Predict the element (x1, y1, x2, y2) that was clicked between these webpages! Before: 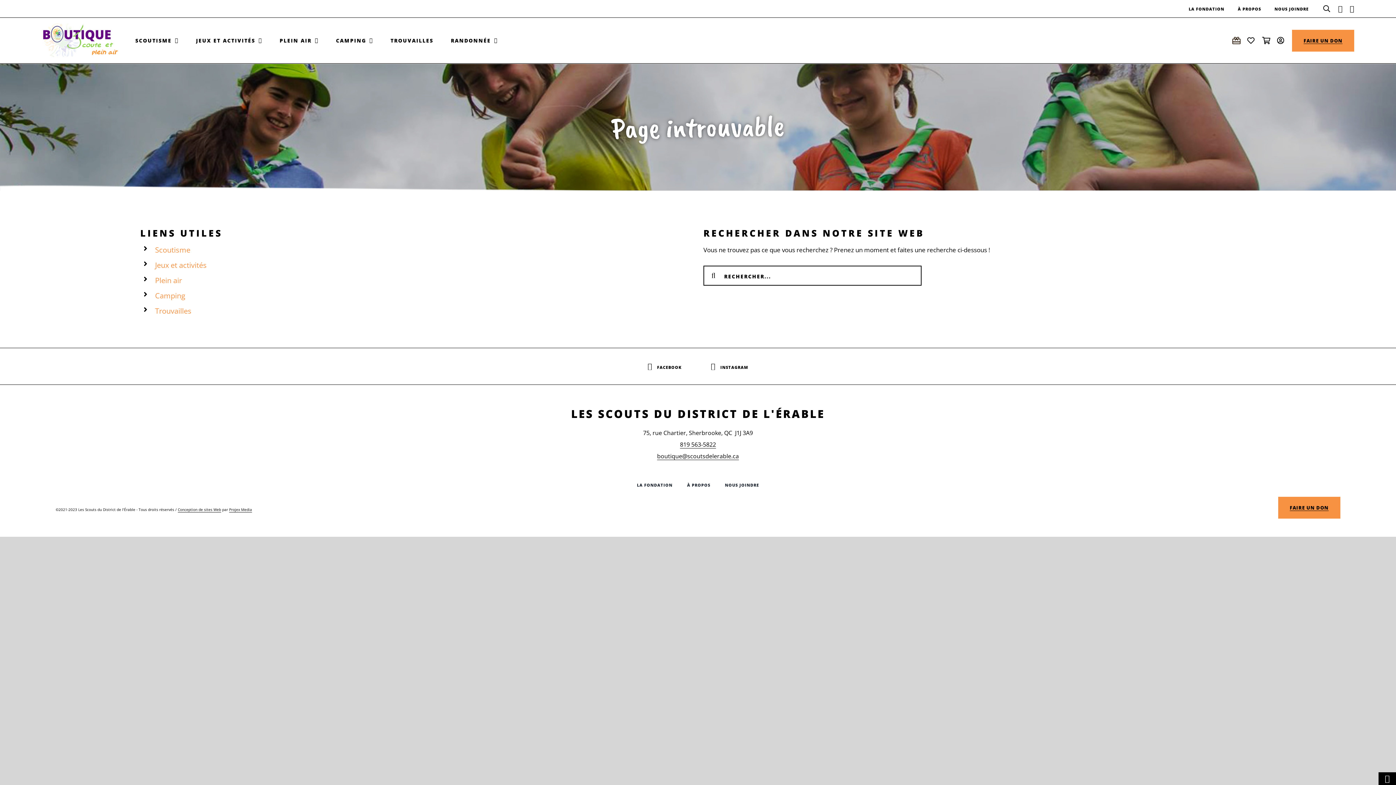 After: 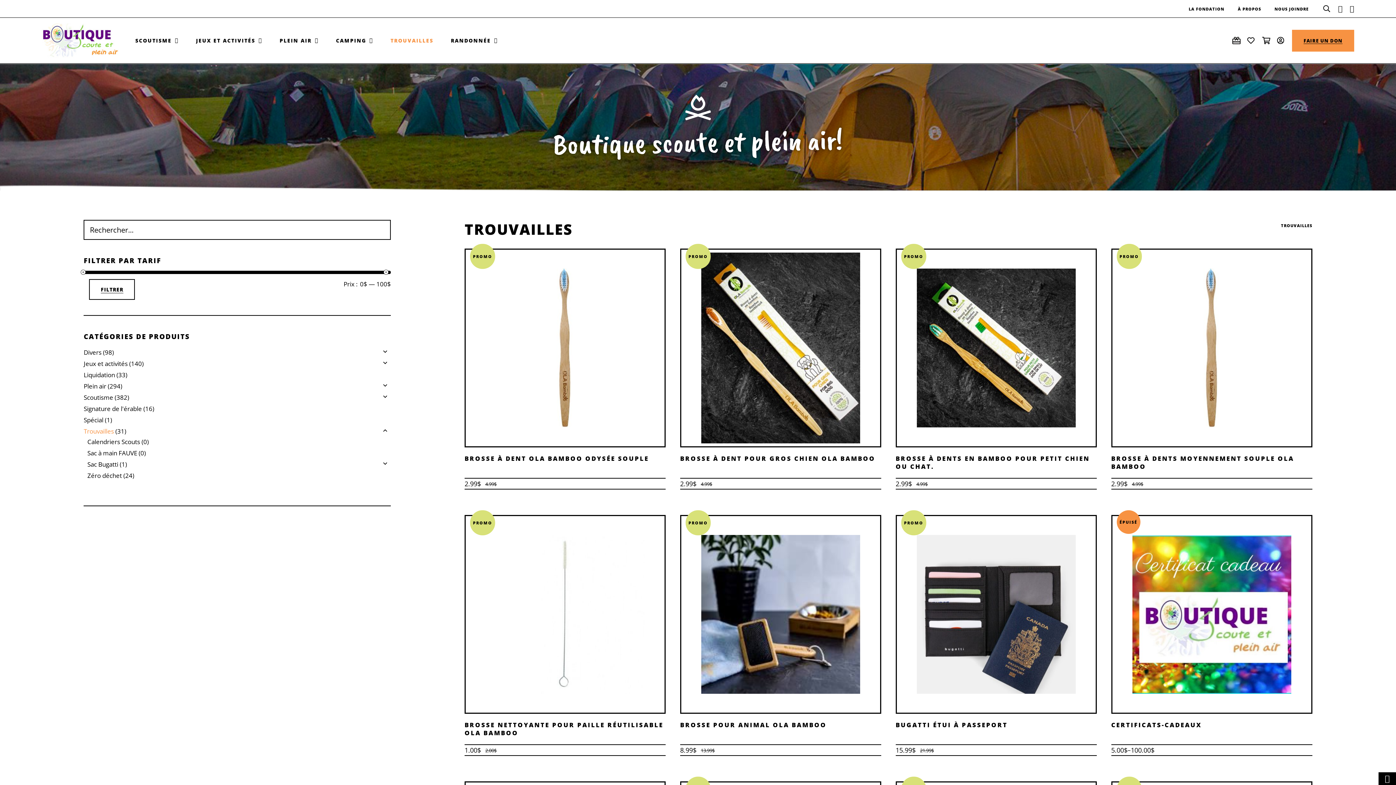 Action: label: TROUVAILLES bbox: (390, 19, 433, 61)